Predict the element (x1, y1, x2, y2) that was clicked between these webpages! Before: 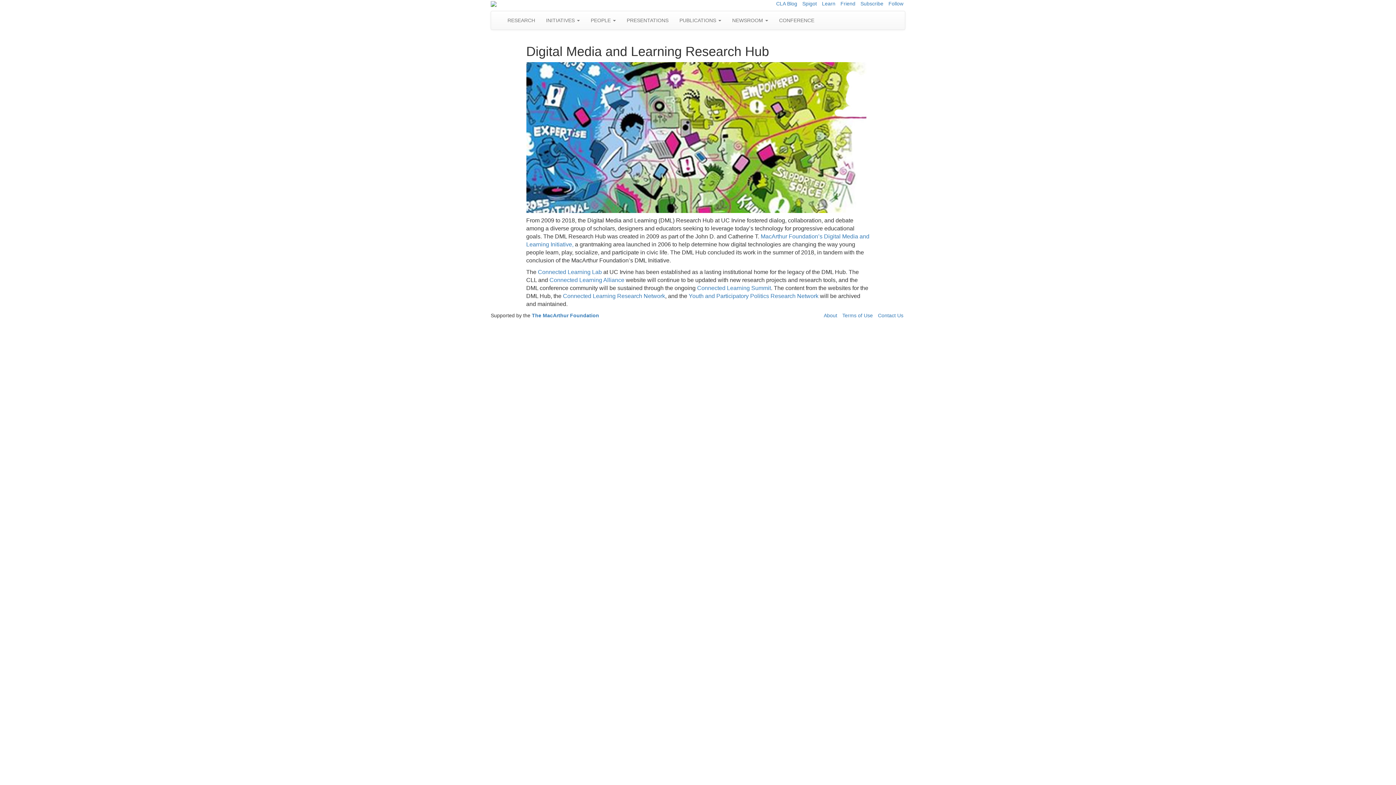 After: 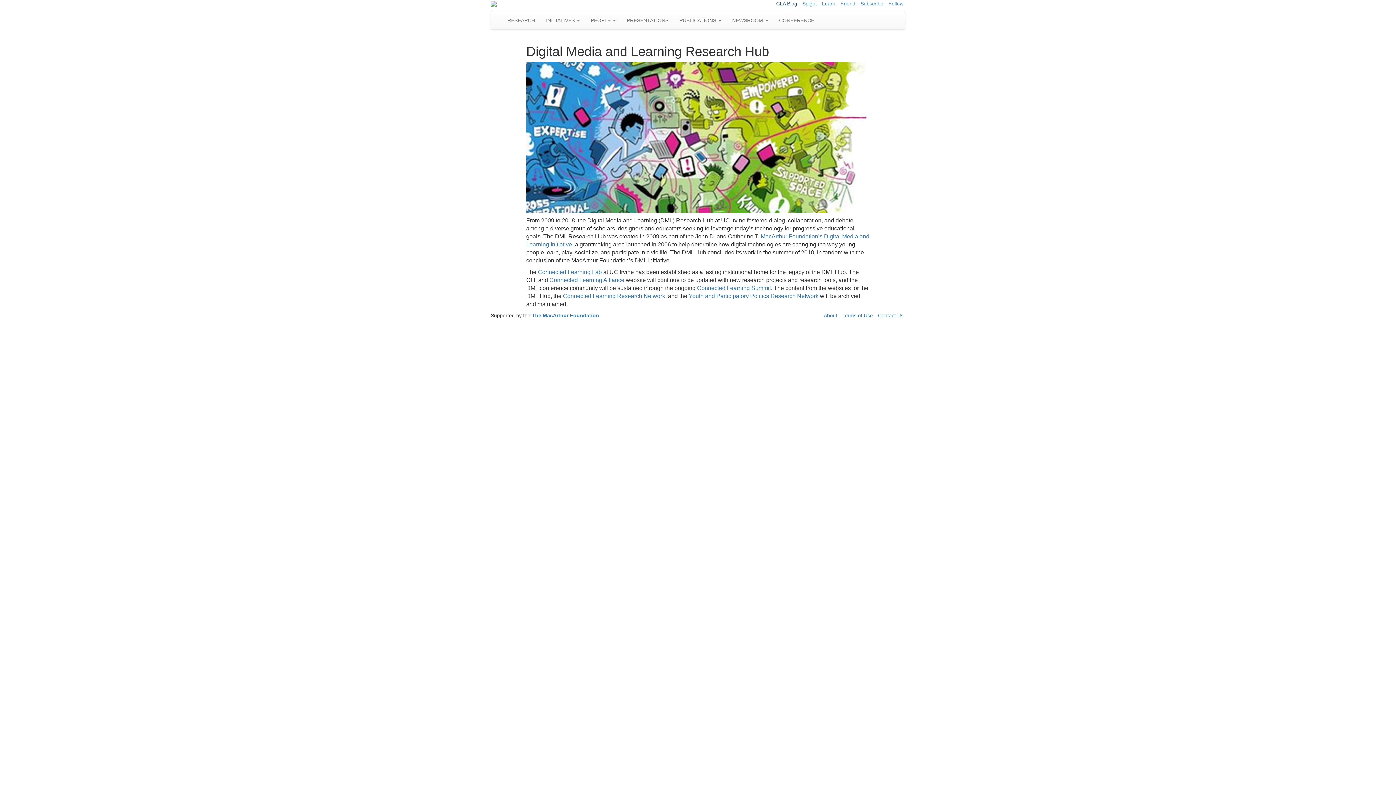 Action: label: CLA Blog bbox: (776, 0, 797, 6)